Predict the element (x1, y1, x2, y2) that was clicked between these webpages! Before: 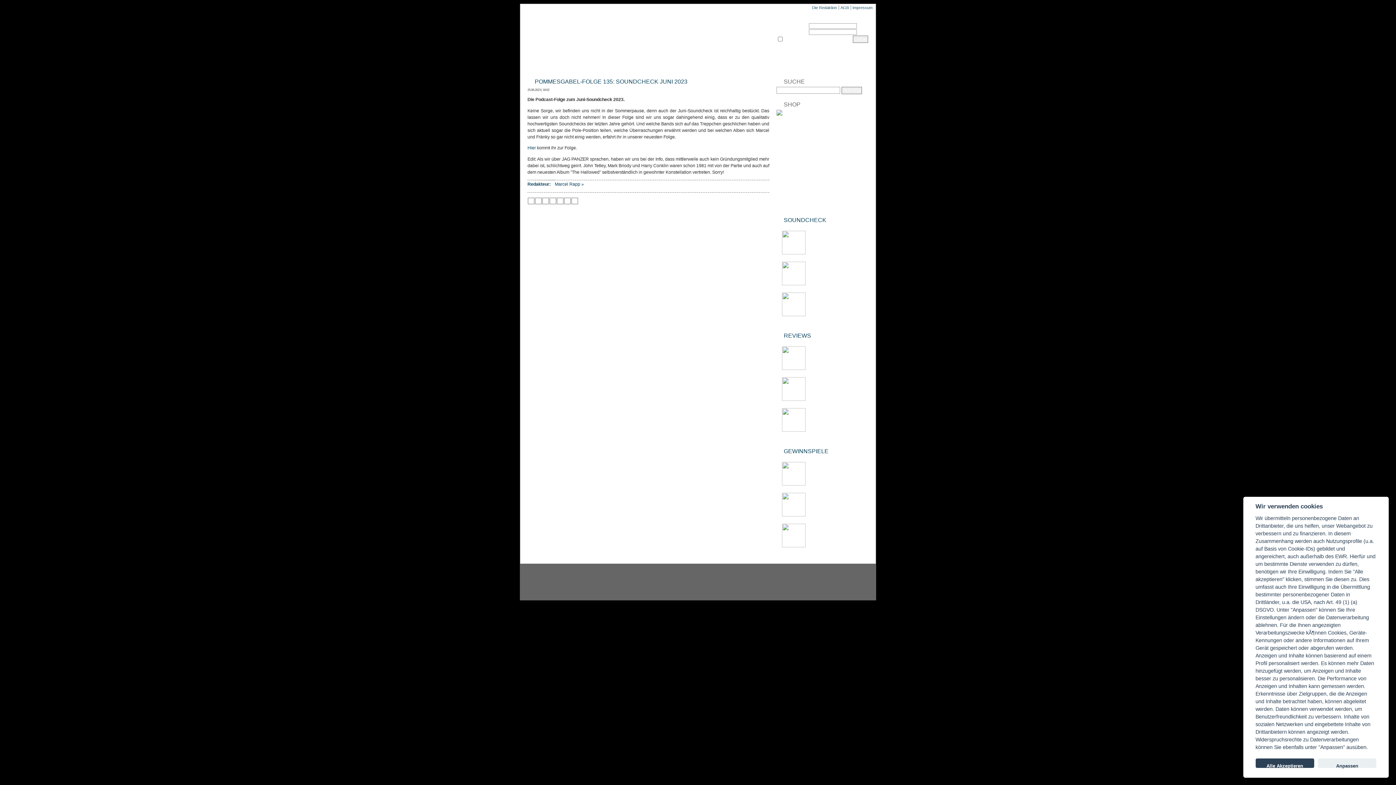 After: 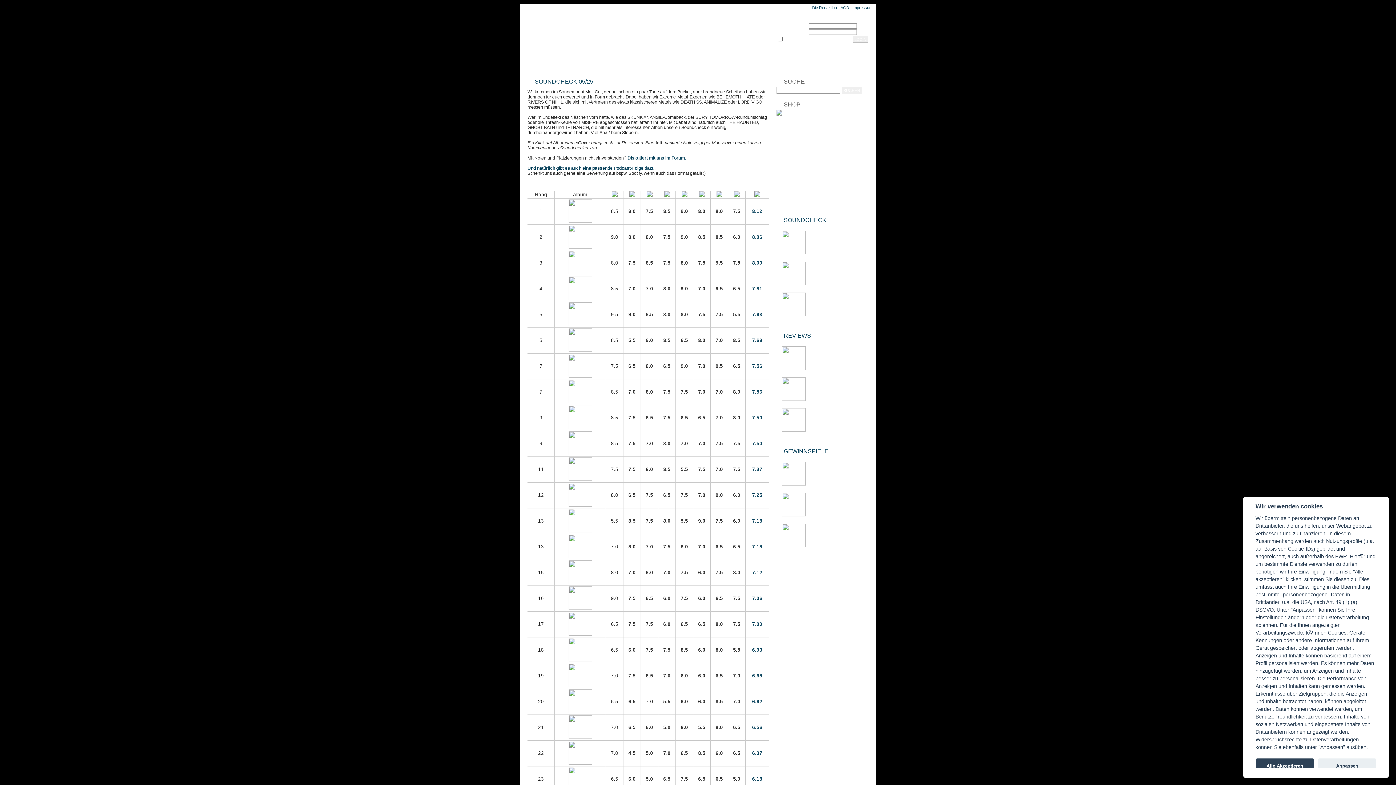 Action: label: Songs Of Last Resort bbox: (809, 298, 851, 303)